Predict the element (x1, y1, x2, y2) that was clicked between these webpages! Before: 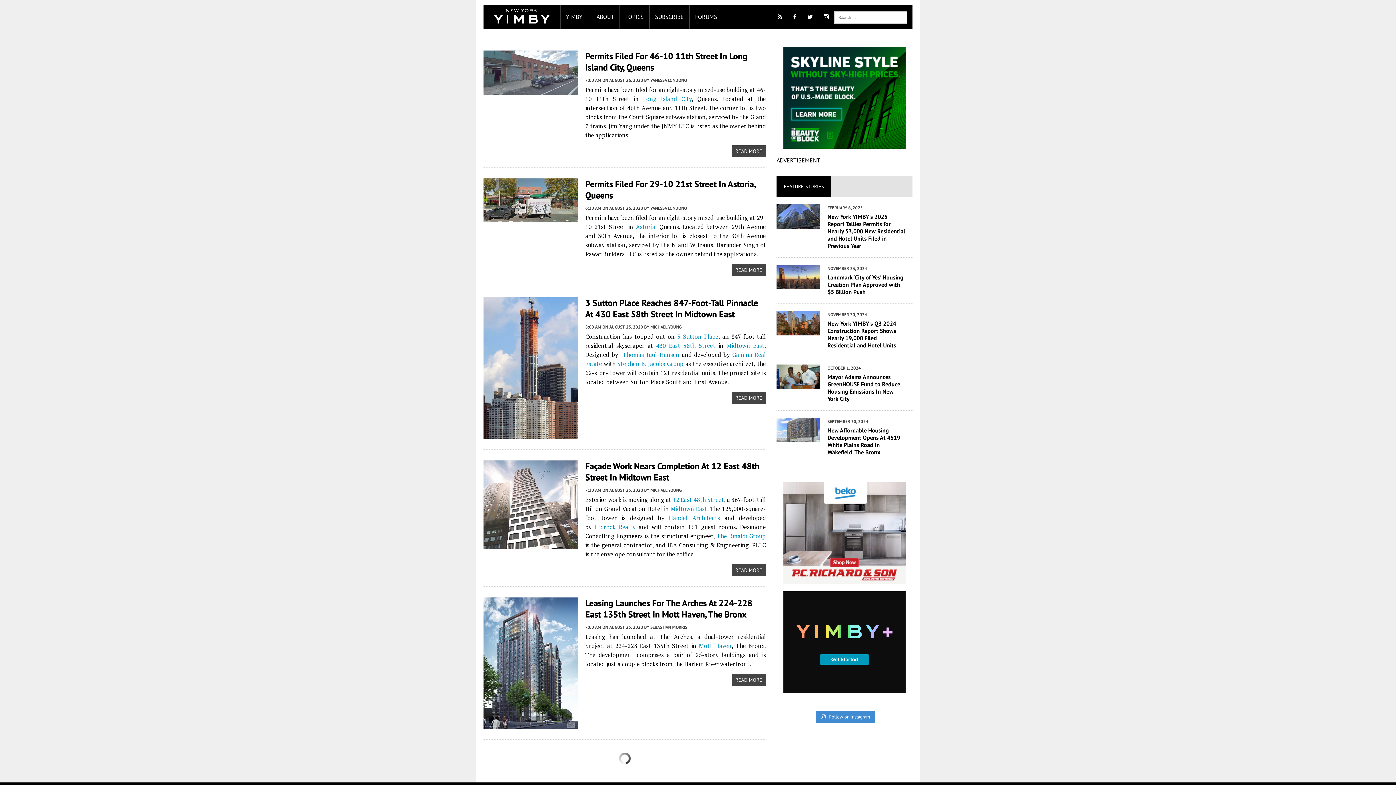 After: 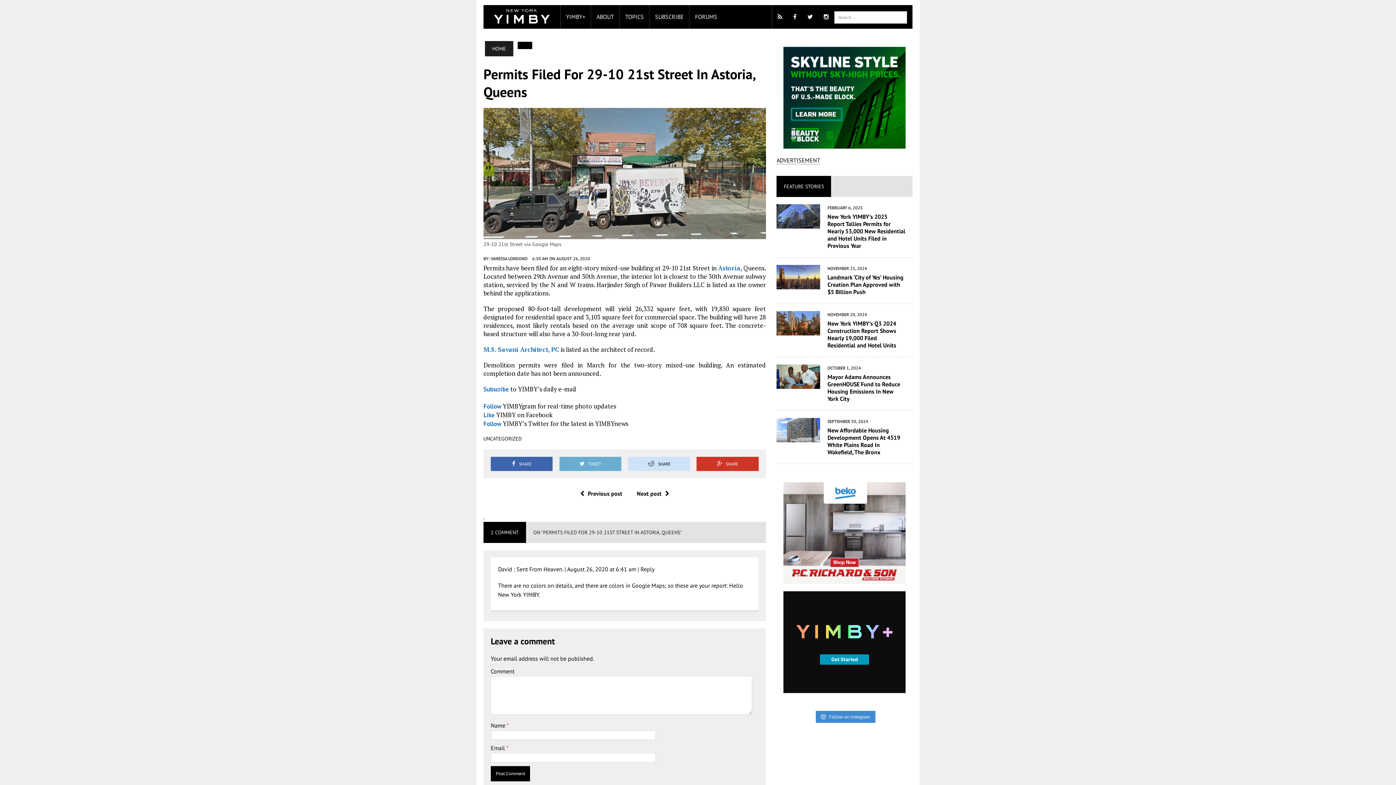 Action: bbox: (483, 214, 578, 221)